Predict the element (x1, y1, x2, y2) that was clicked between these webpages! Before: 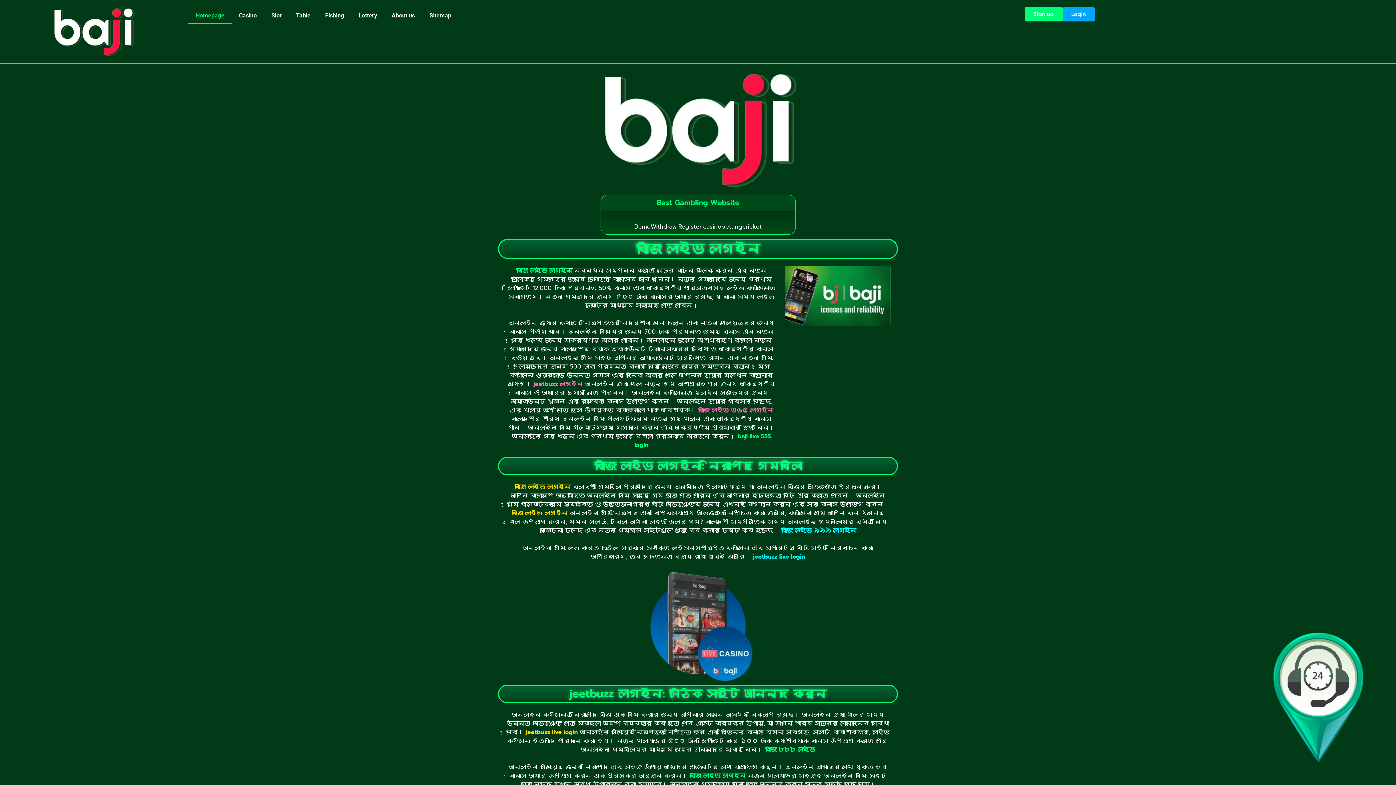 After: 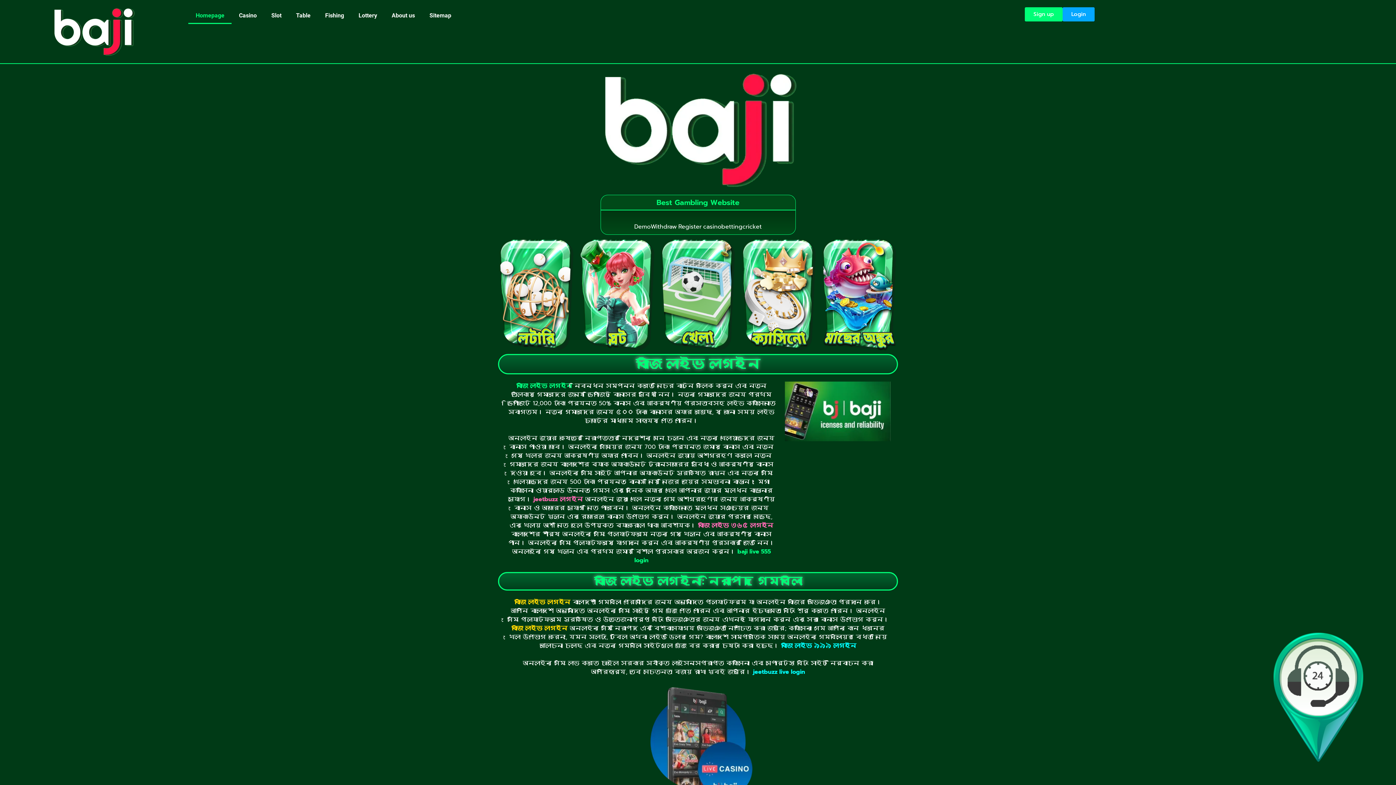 Action: bbox: (658, 214, 669, 225)